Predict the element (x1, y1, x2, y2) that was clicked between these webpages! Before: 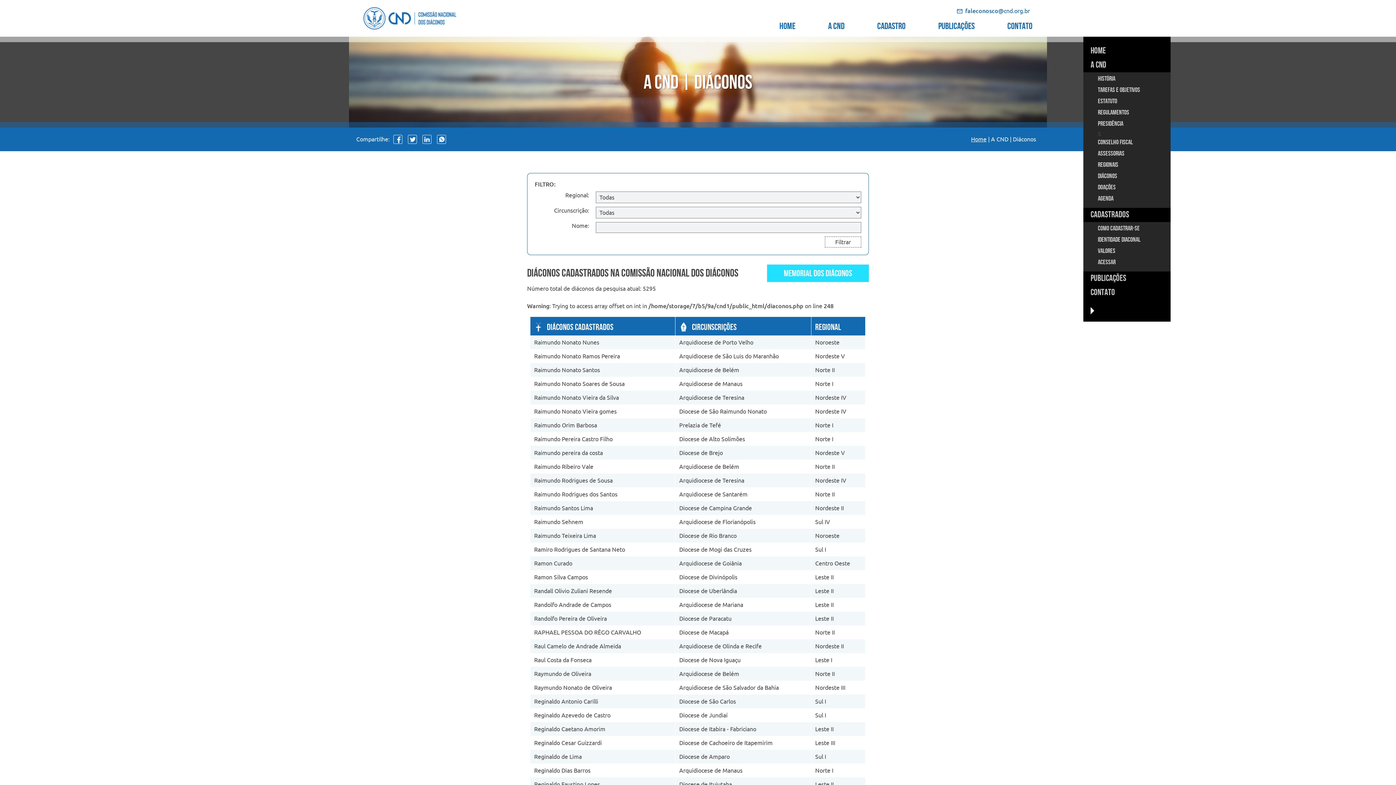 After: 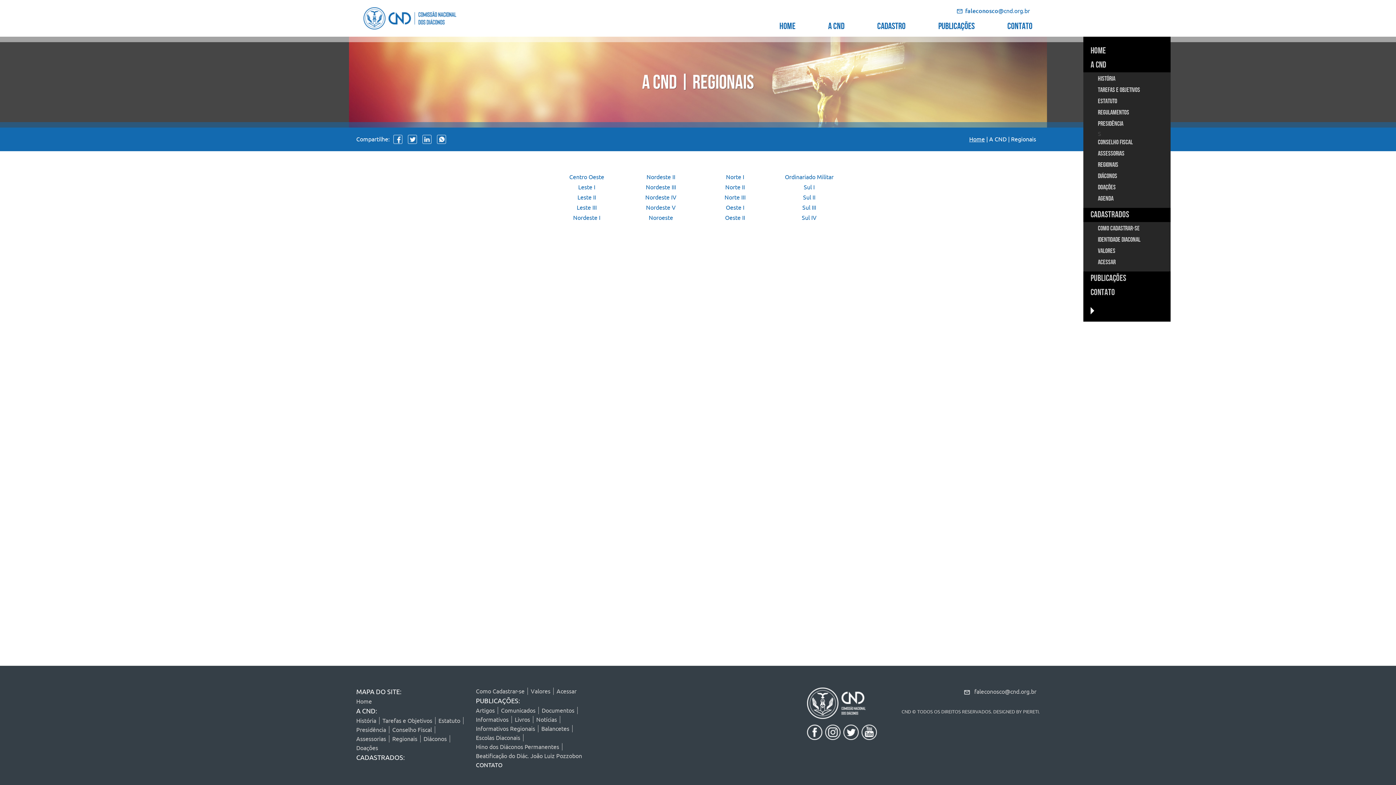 Action: bbox: (1098, 160, 1170, 171) label: REGIONAIS